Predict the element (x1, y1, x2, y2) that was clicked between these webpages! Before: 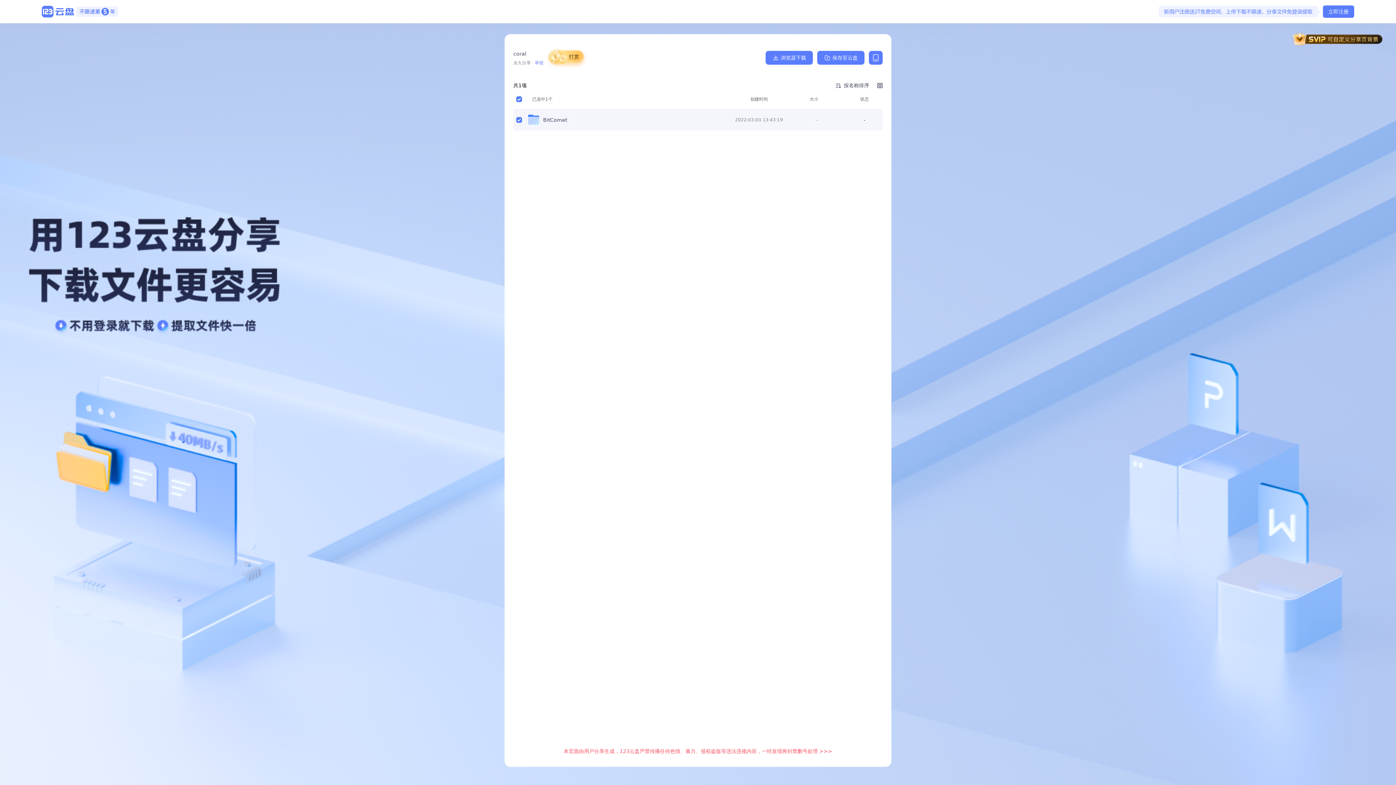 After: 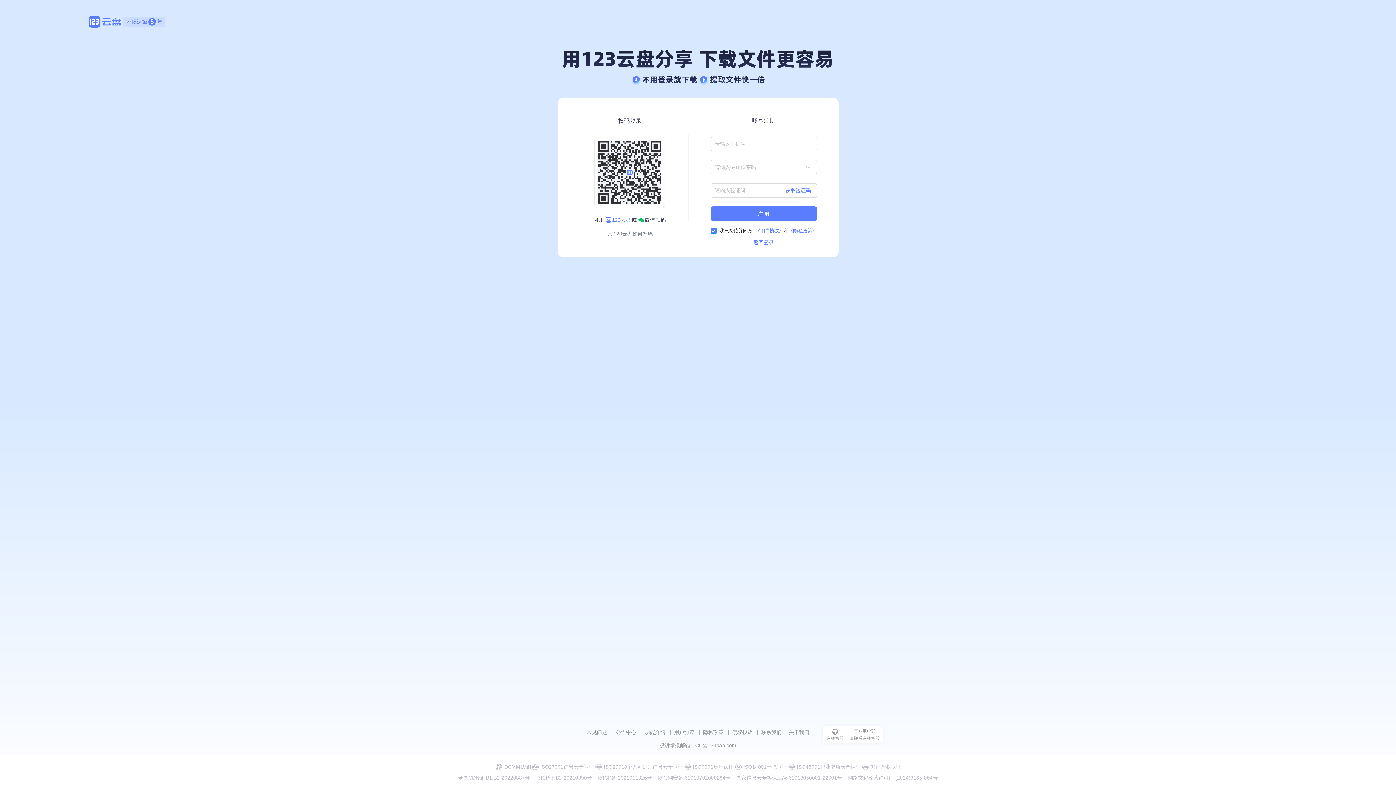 Action: bbox: (1323, 5, 1354, 17) label: 立即注册